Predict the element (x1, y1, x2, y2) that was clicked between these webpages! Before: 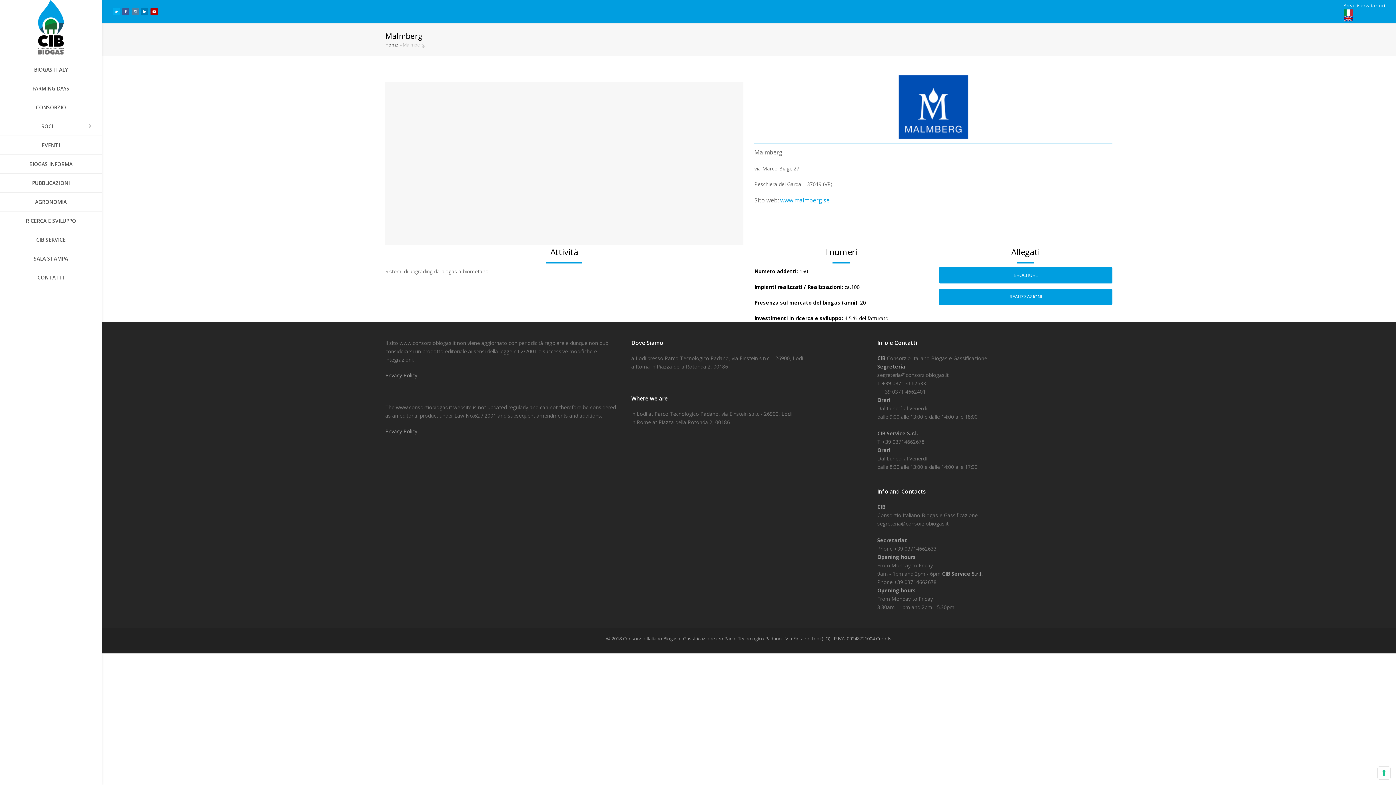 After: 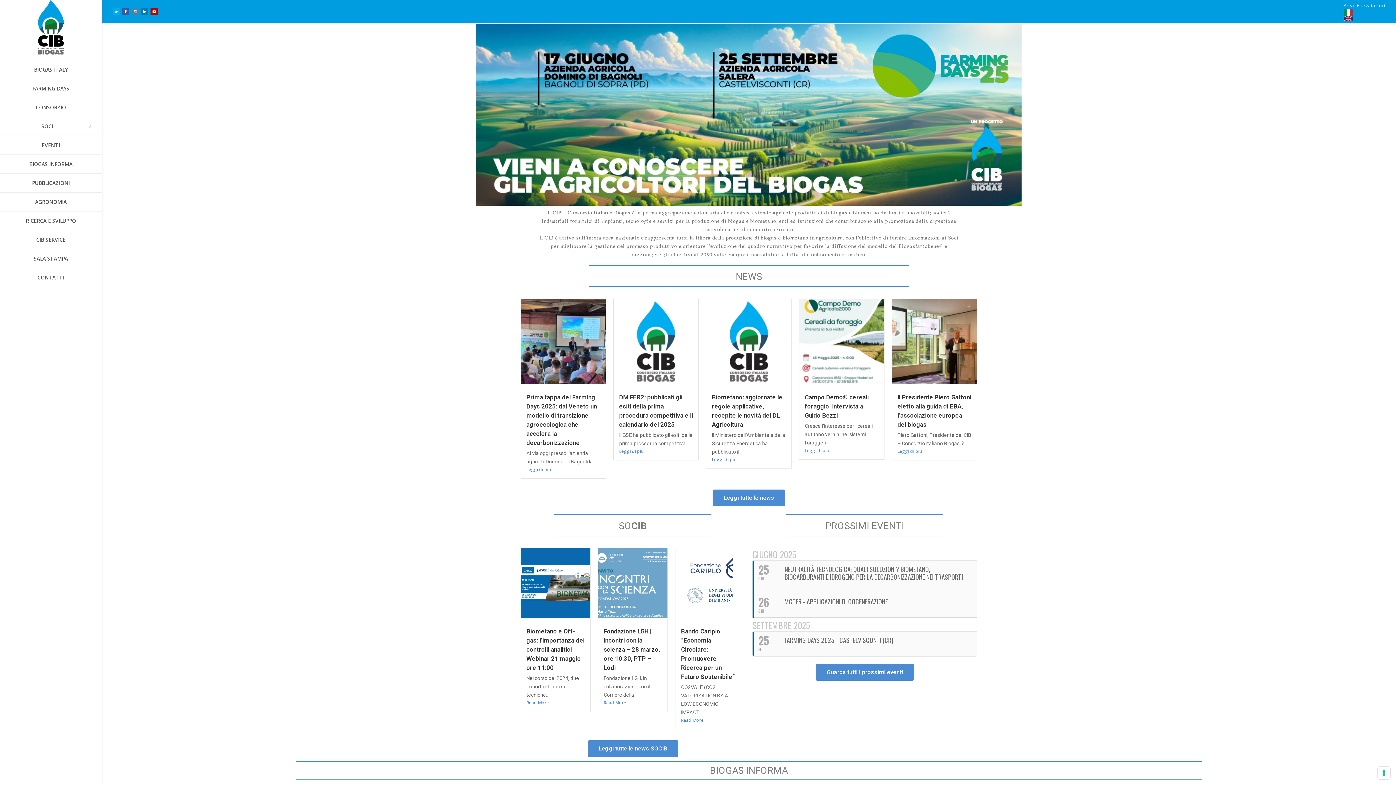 Action: bbox: (1, 0, 100, 54)